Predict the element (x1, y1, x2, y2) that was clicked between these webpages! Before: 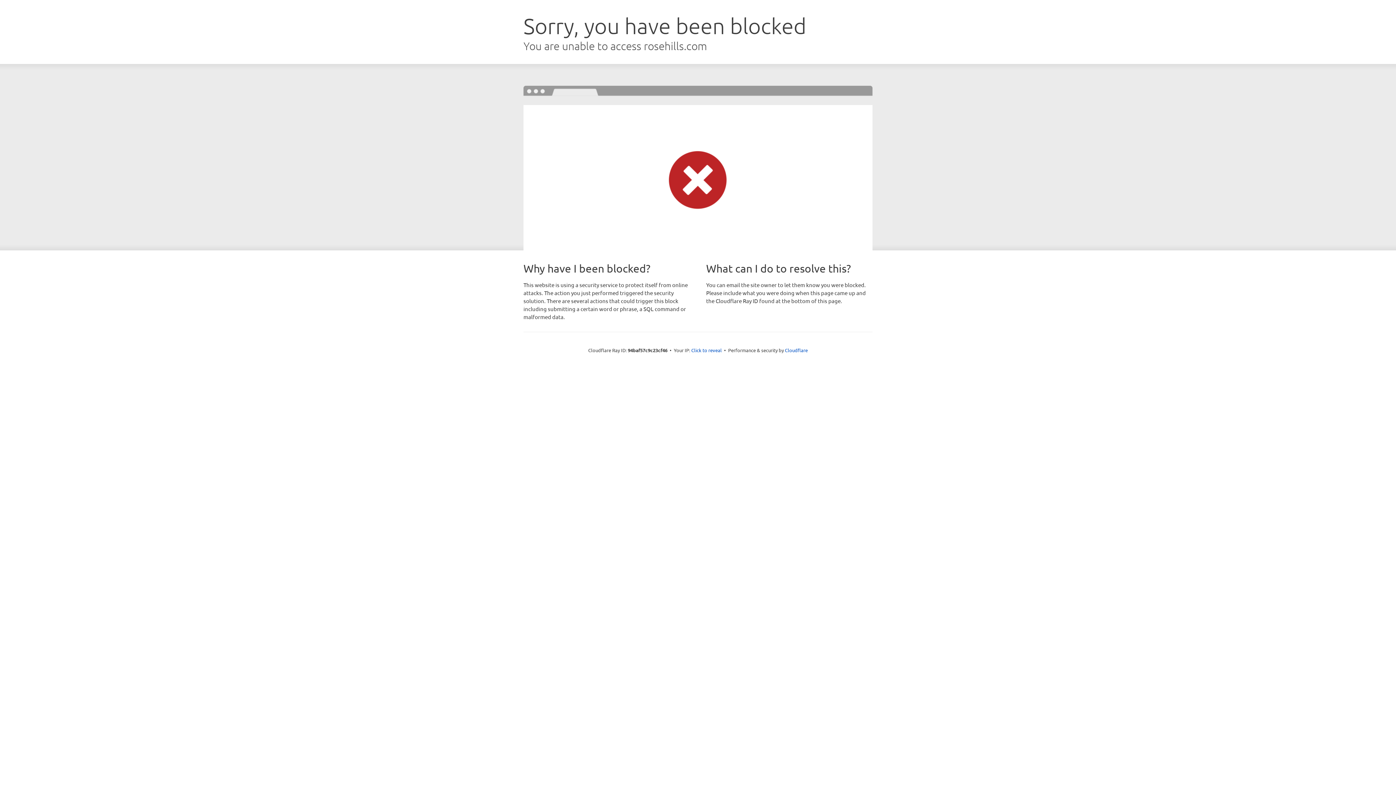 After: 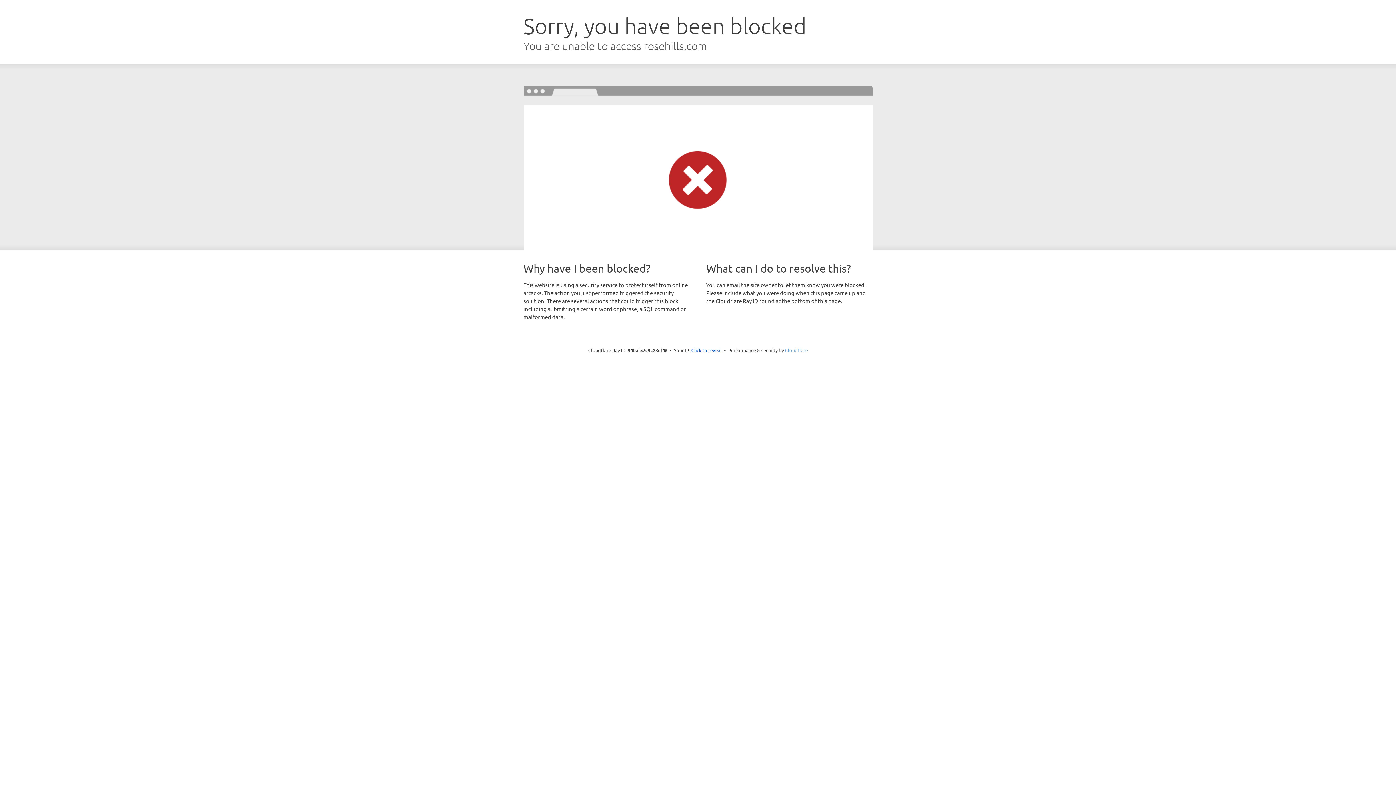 Action: label: Cloudflare bbox: (785, 347, 808, 353)